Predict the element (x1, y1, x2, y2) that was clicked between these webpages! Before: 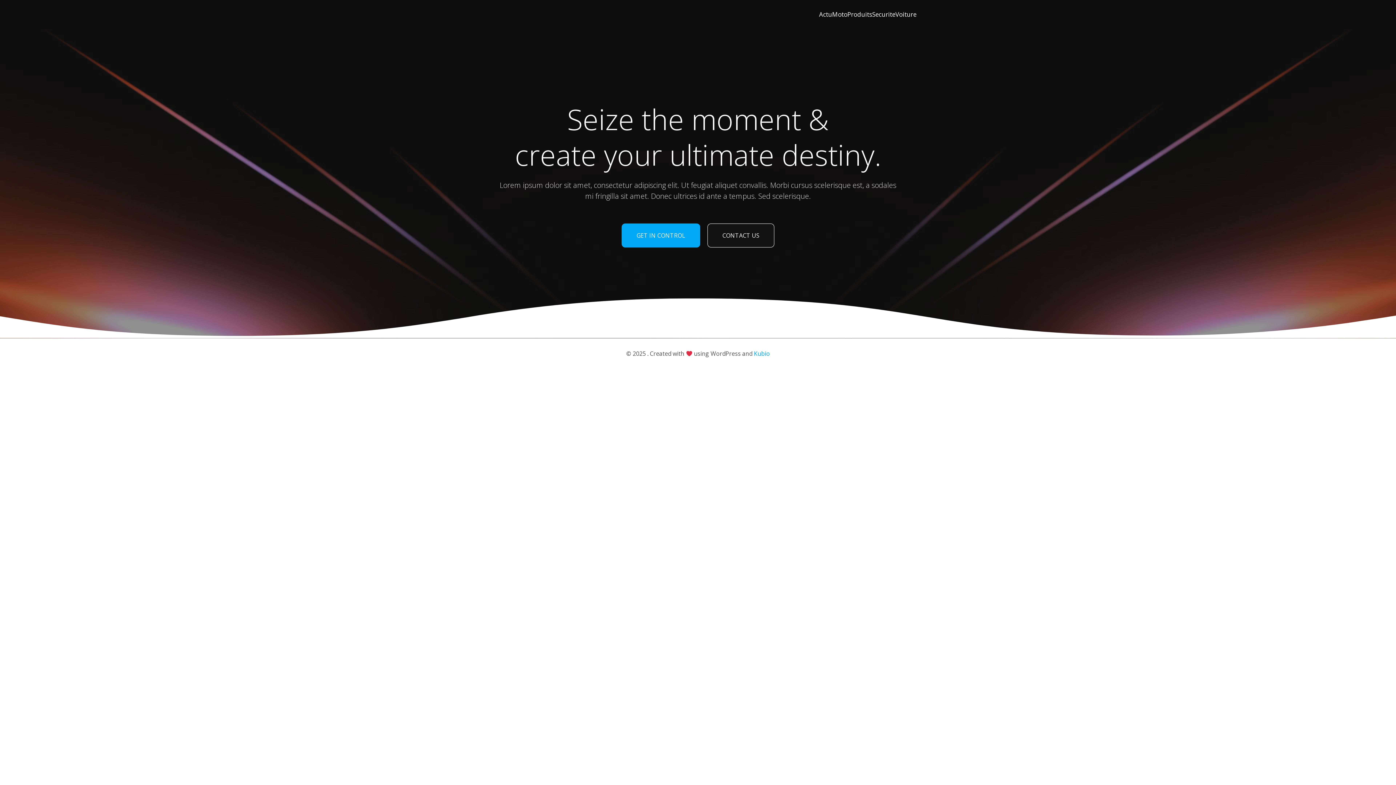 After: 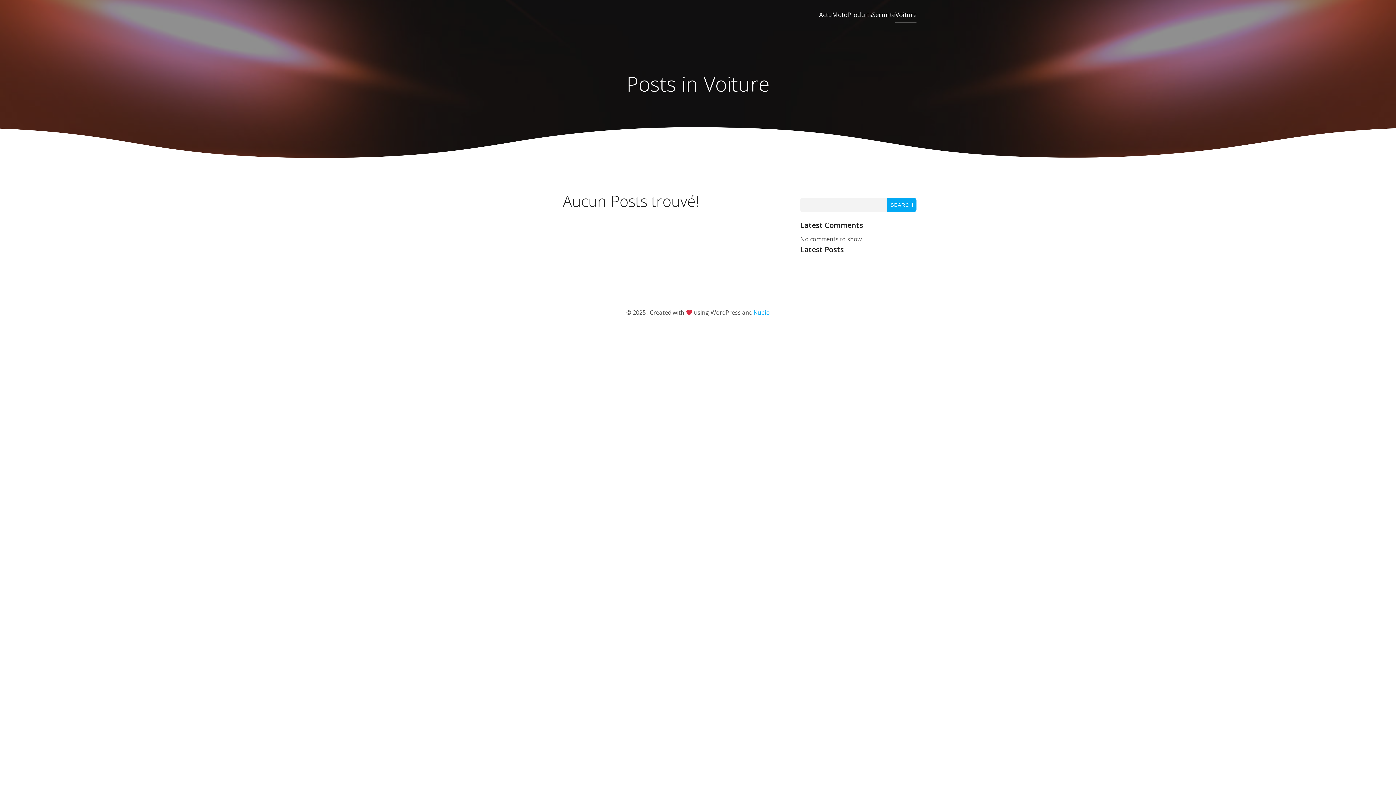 Action: label: Voiture bbox: (895, 6, 916, 22)